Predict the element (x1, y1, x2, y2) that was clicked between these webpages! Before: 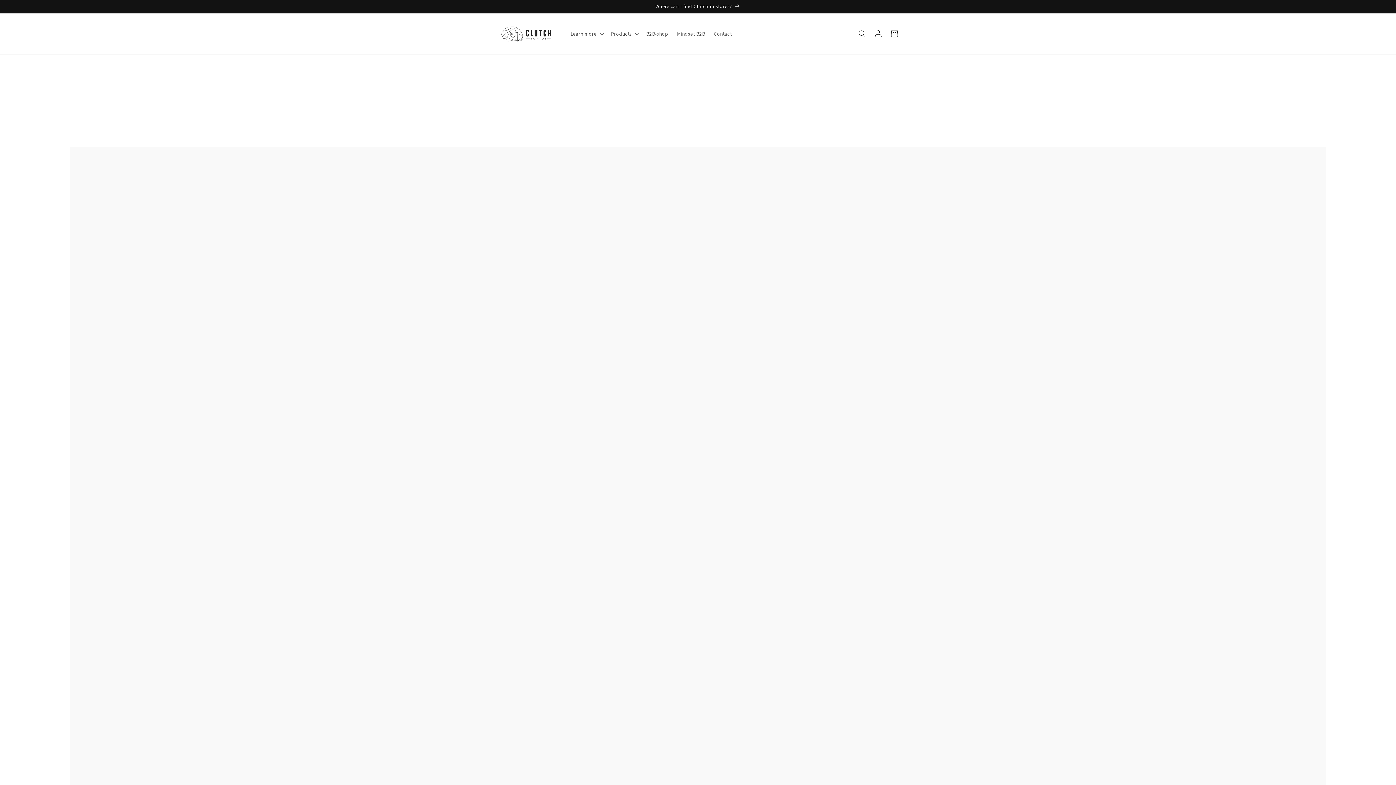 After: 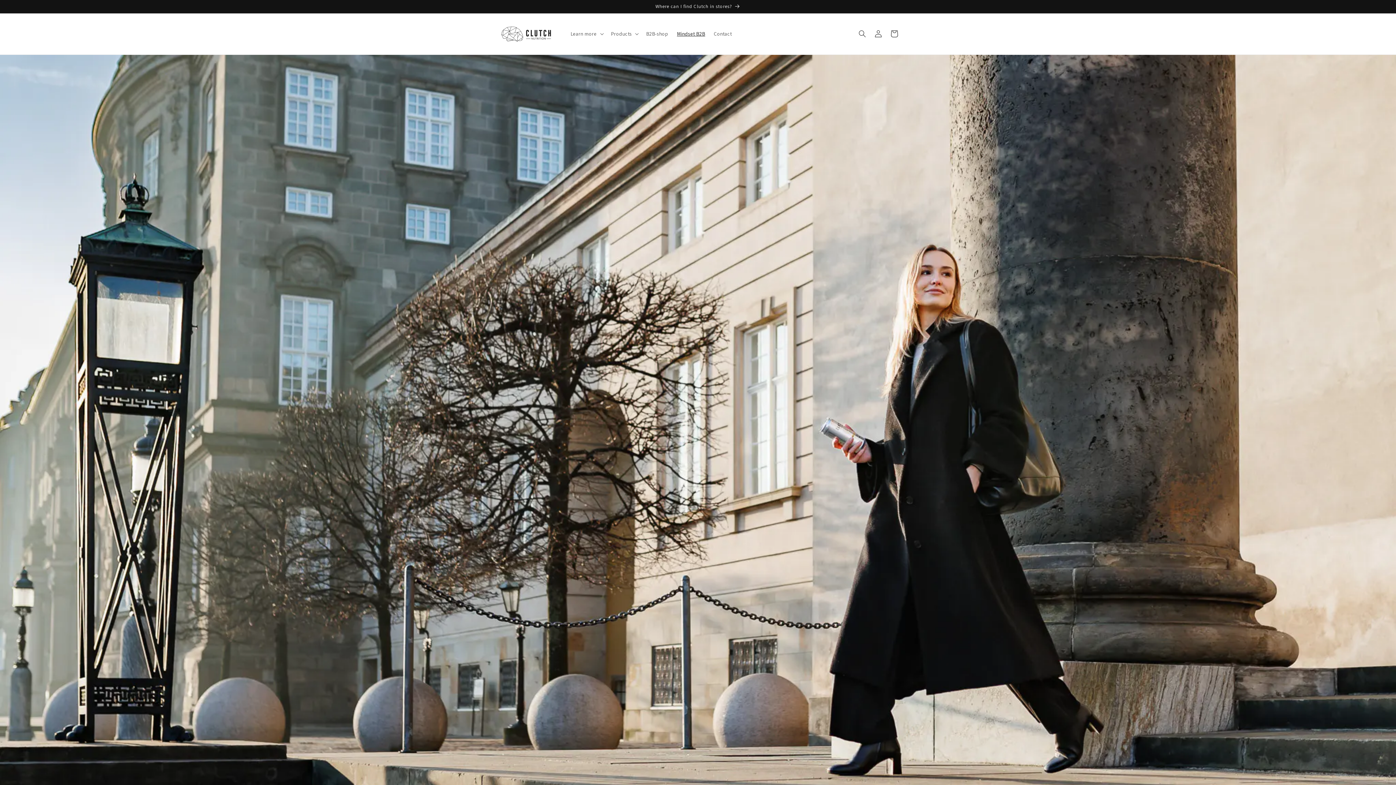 Action: label: Mindset B2B bbox: (672, 26, 709, 41)